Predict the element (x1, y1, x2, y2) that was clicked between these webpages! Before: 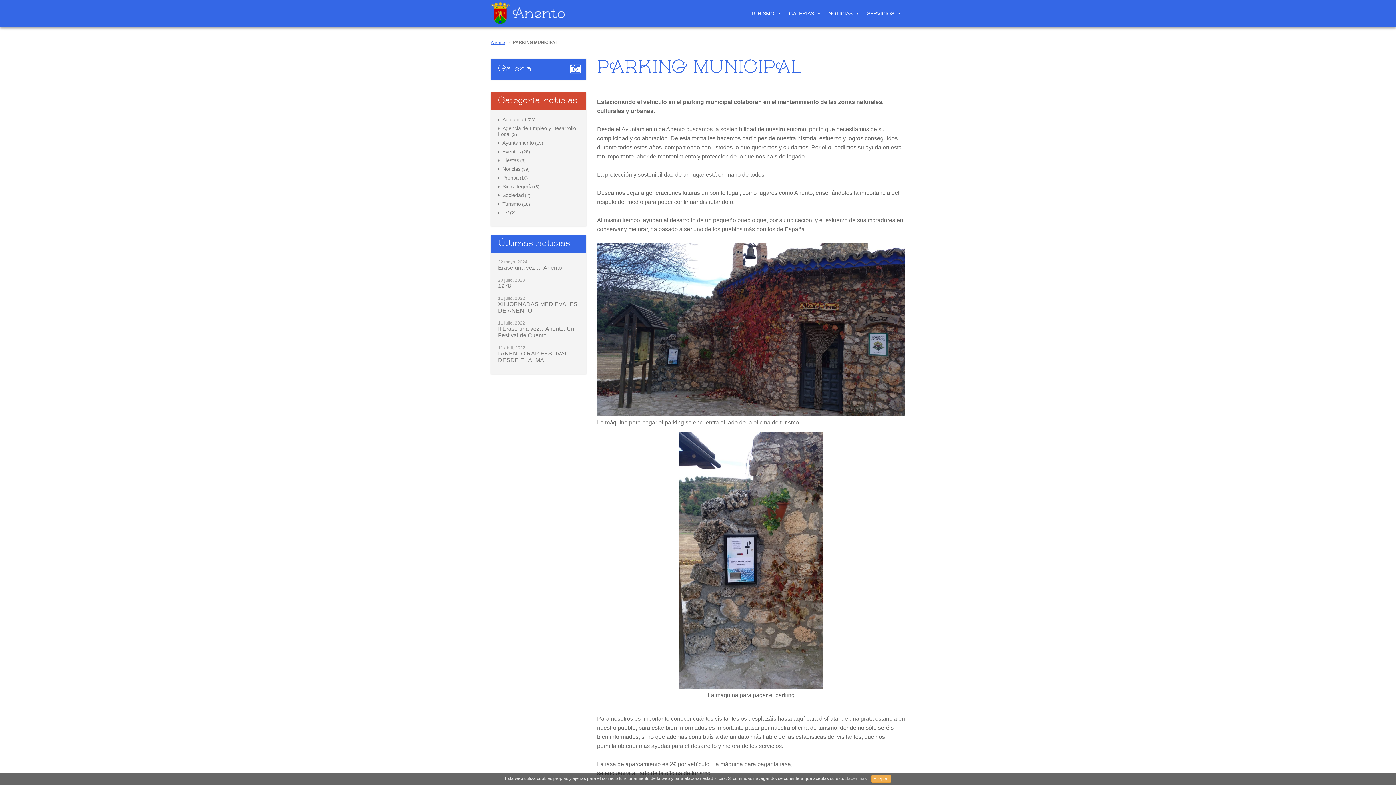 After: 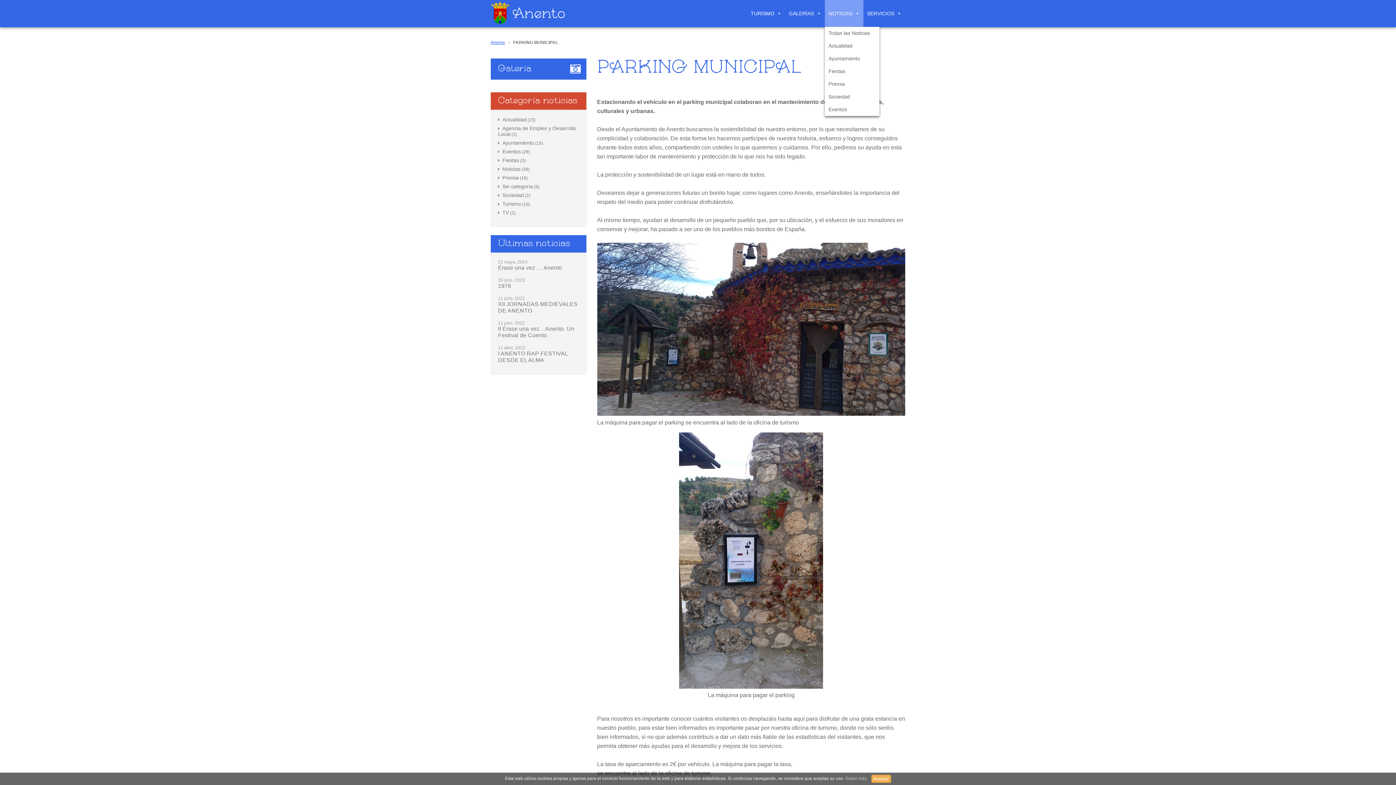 Action: label: NOTICIAS bbox: (825, 0, 863, 26)